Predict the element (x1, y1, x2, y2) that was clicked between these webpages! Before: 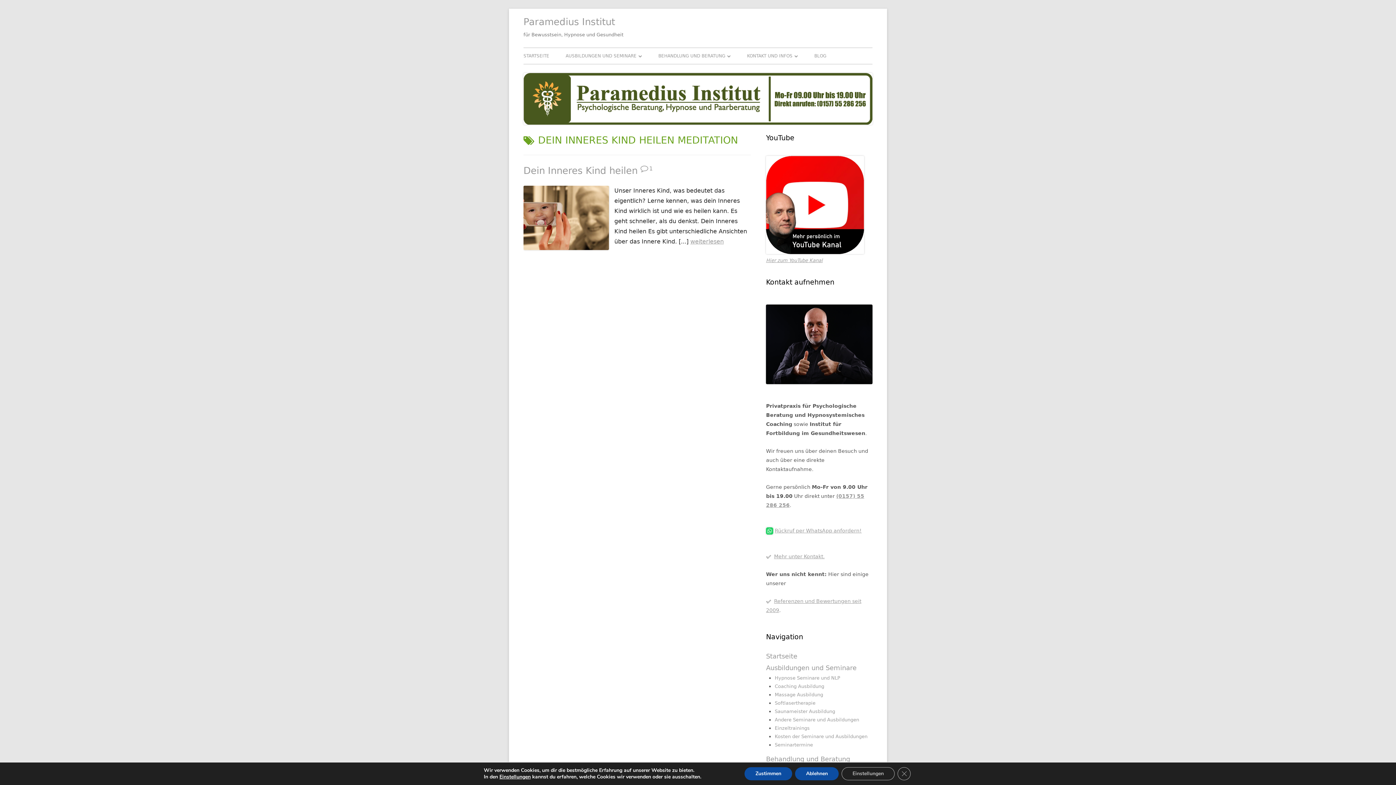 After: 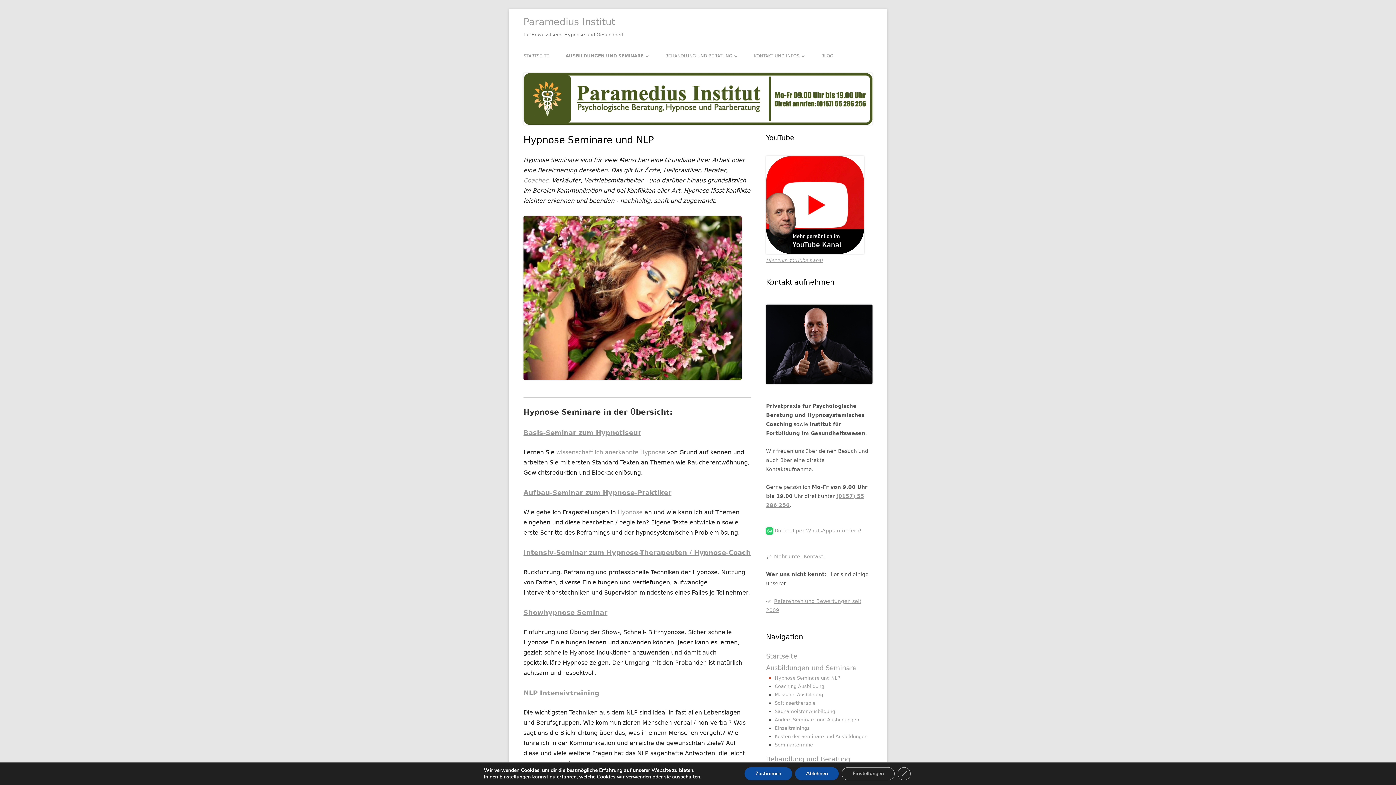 Action: bbox: (774, 675, 840, 681) label: Hypnose Seminare und NLP